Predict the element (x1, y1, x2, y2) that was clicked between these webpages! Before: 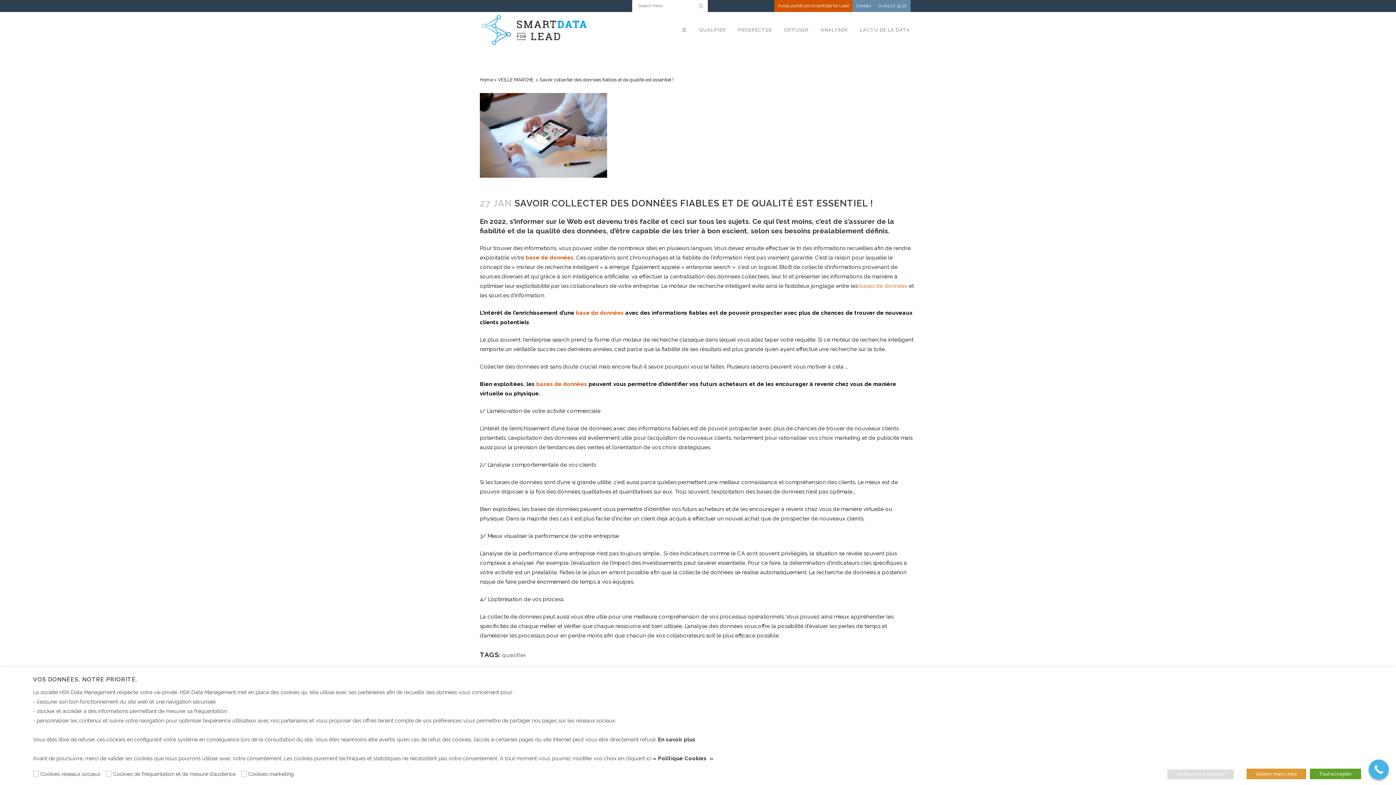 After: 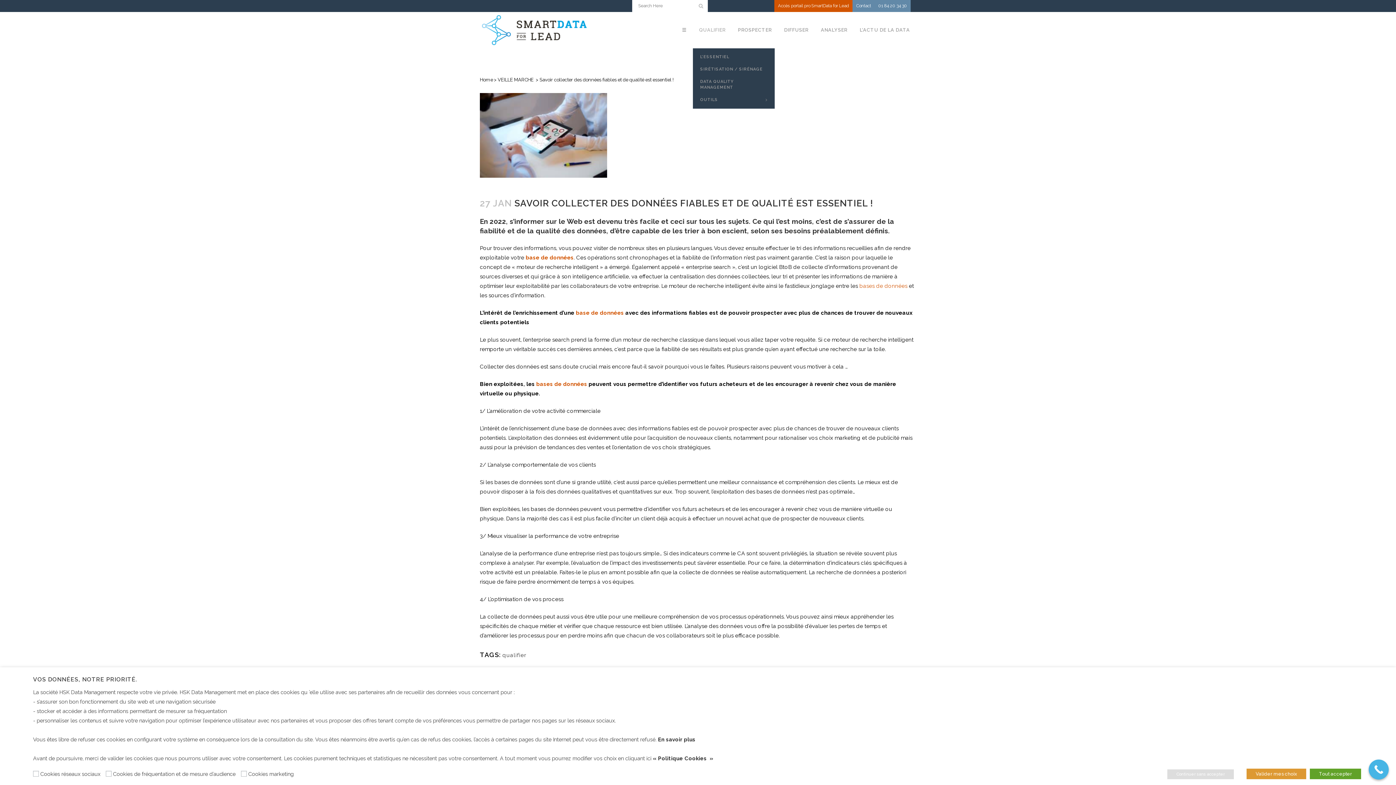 Action: label: QUALIFIER bbox: (693, 12, 732, 48)